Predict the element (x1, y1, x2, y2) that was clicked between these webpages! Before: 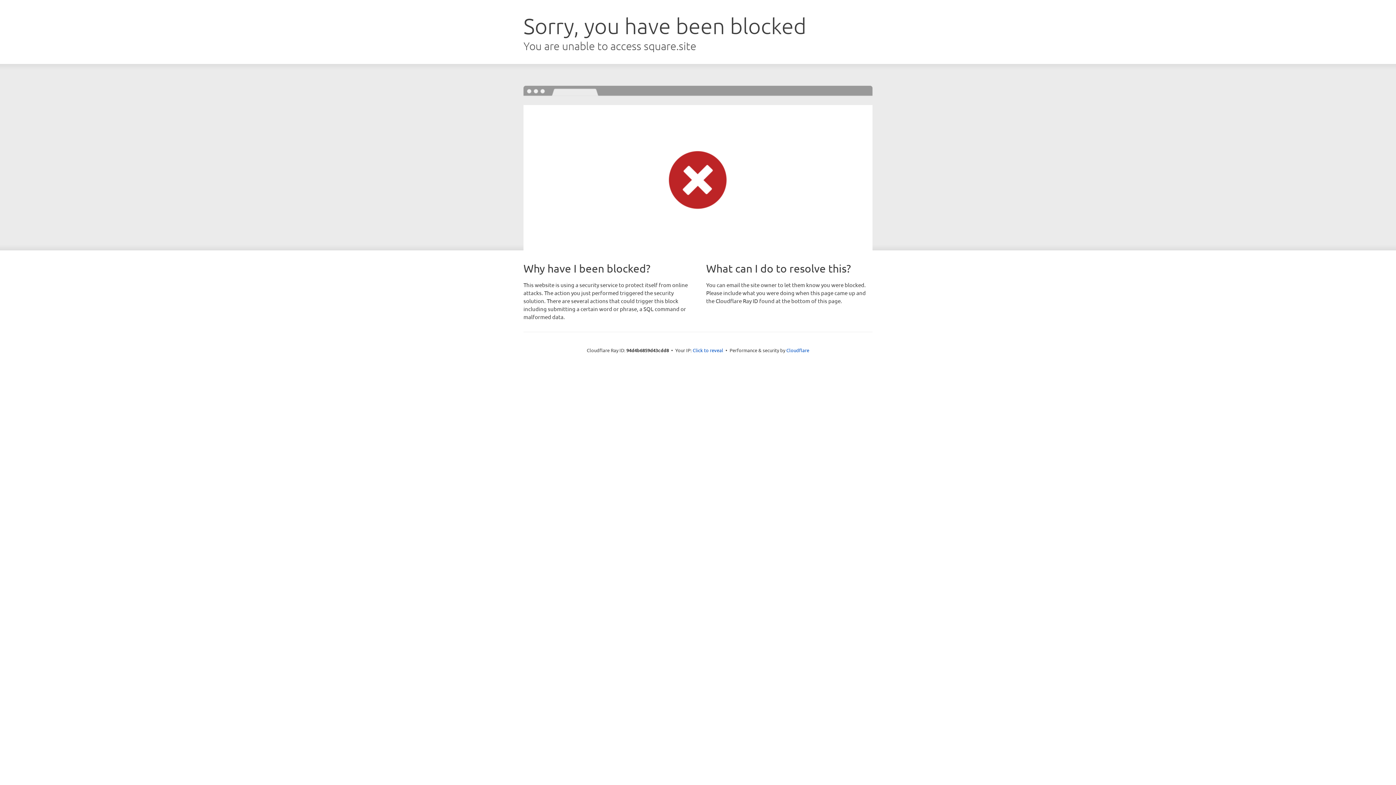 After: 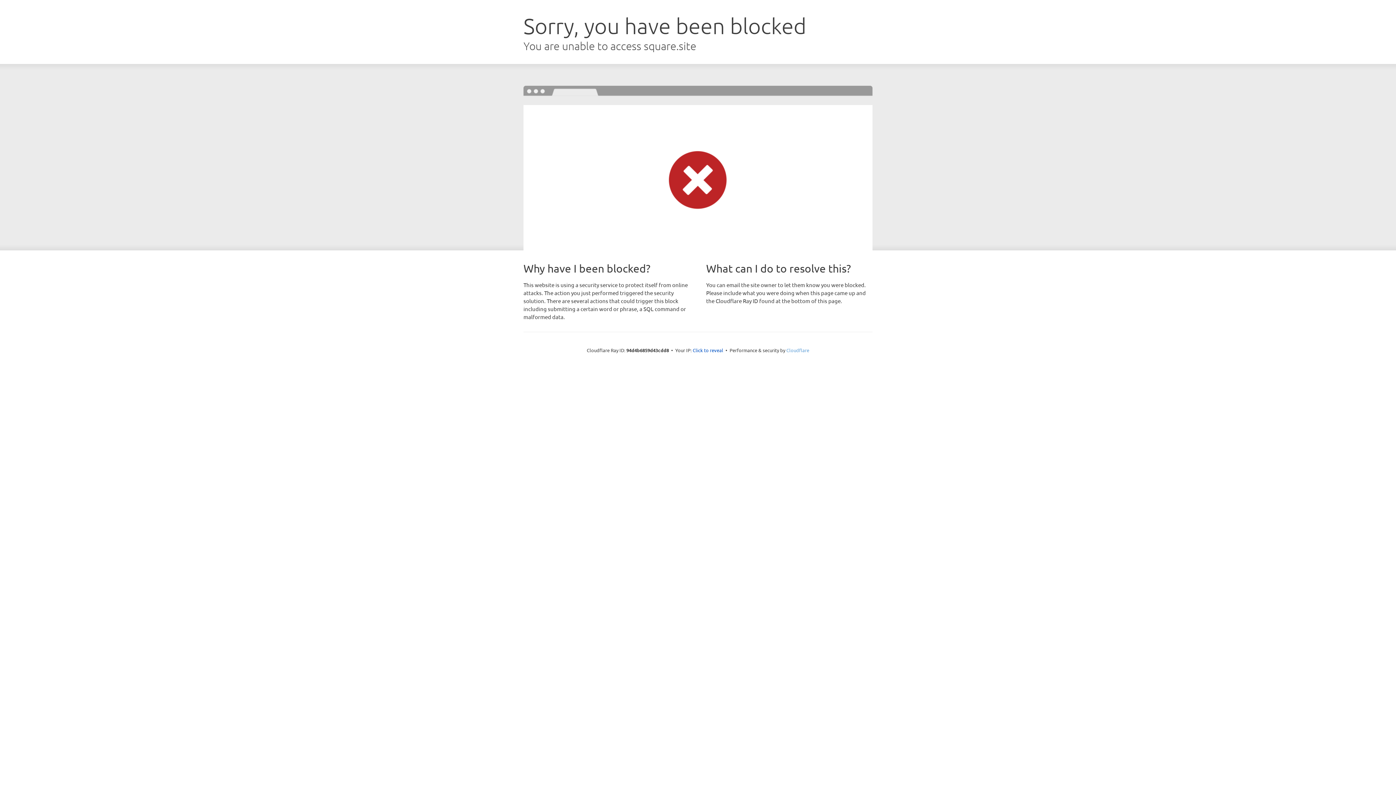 Action: label: Cloudflare bbox: (786, 347, 809, 353)